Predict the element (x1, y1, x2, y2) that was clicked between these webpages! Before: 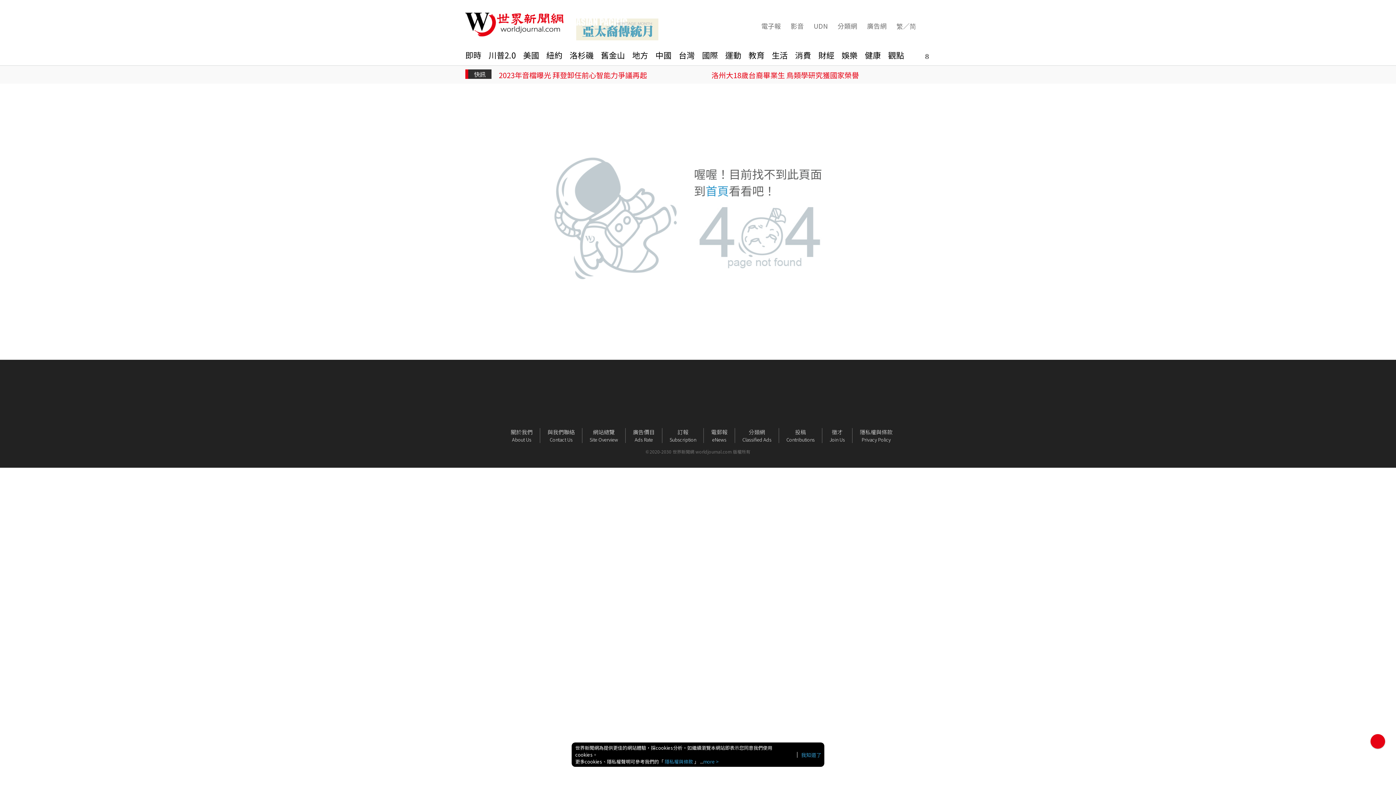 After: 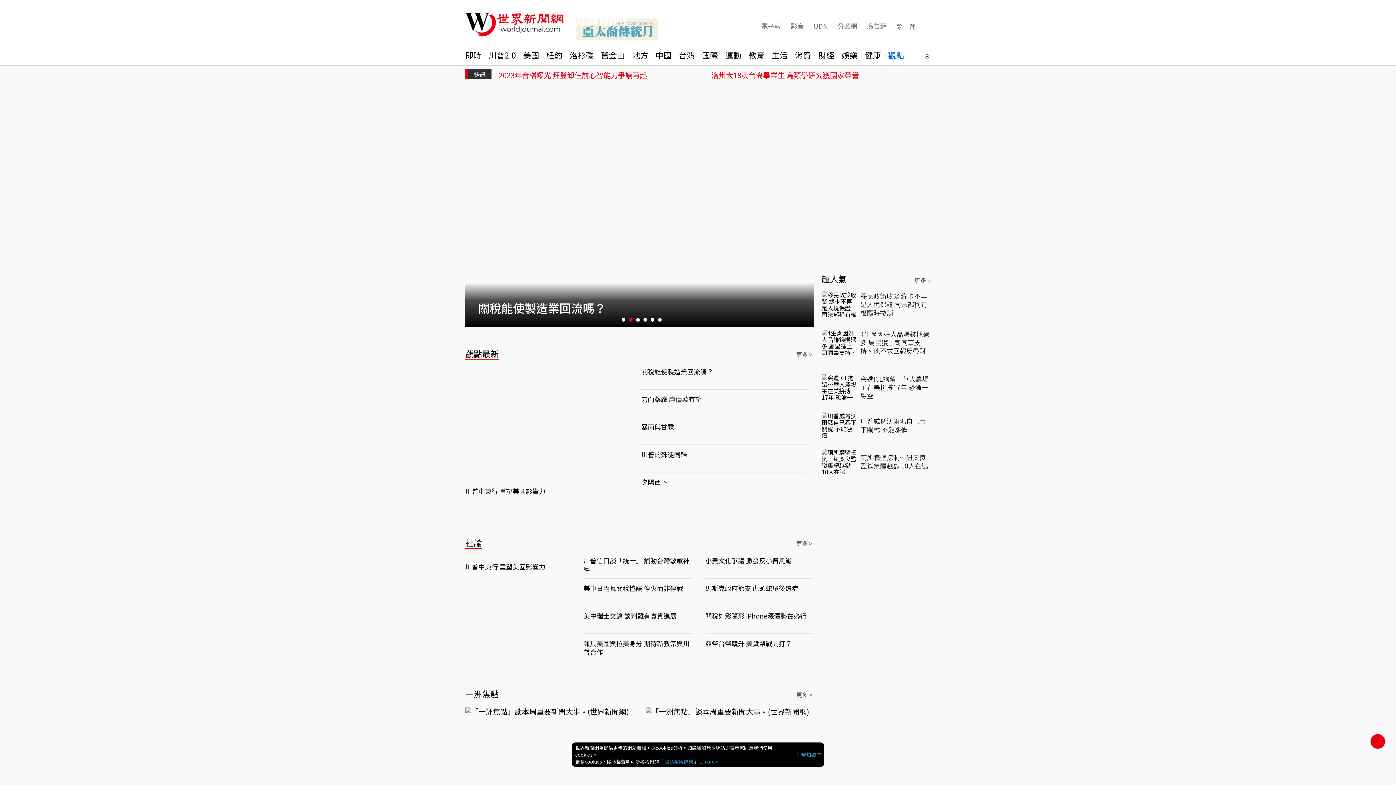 Action: label: 觀點 bbox: (888, 50, 904, 65)